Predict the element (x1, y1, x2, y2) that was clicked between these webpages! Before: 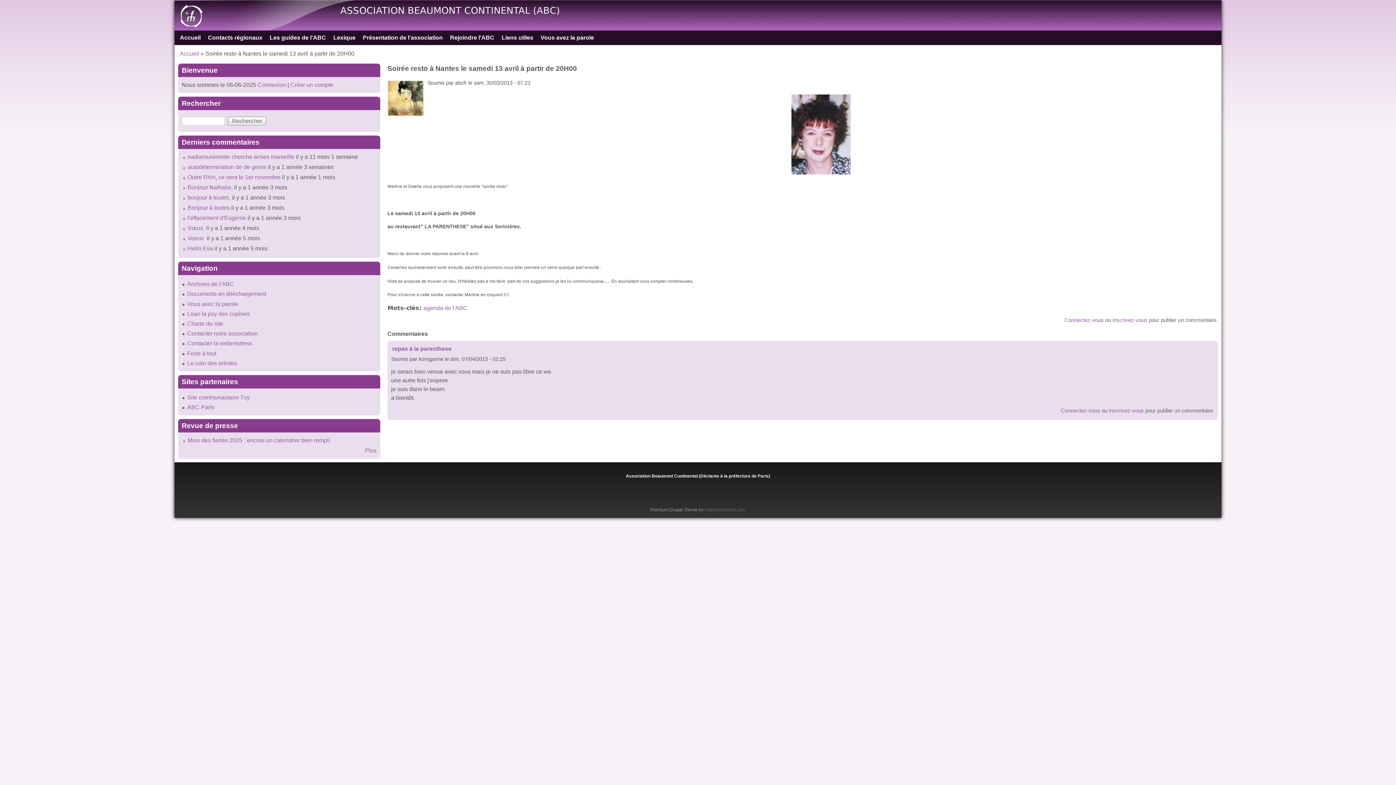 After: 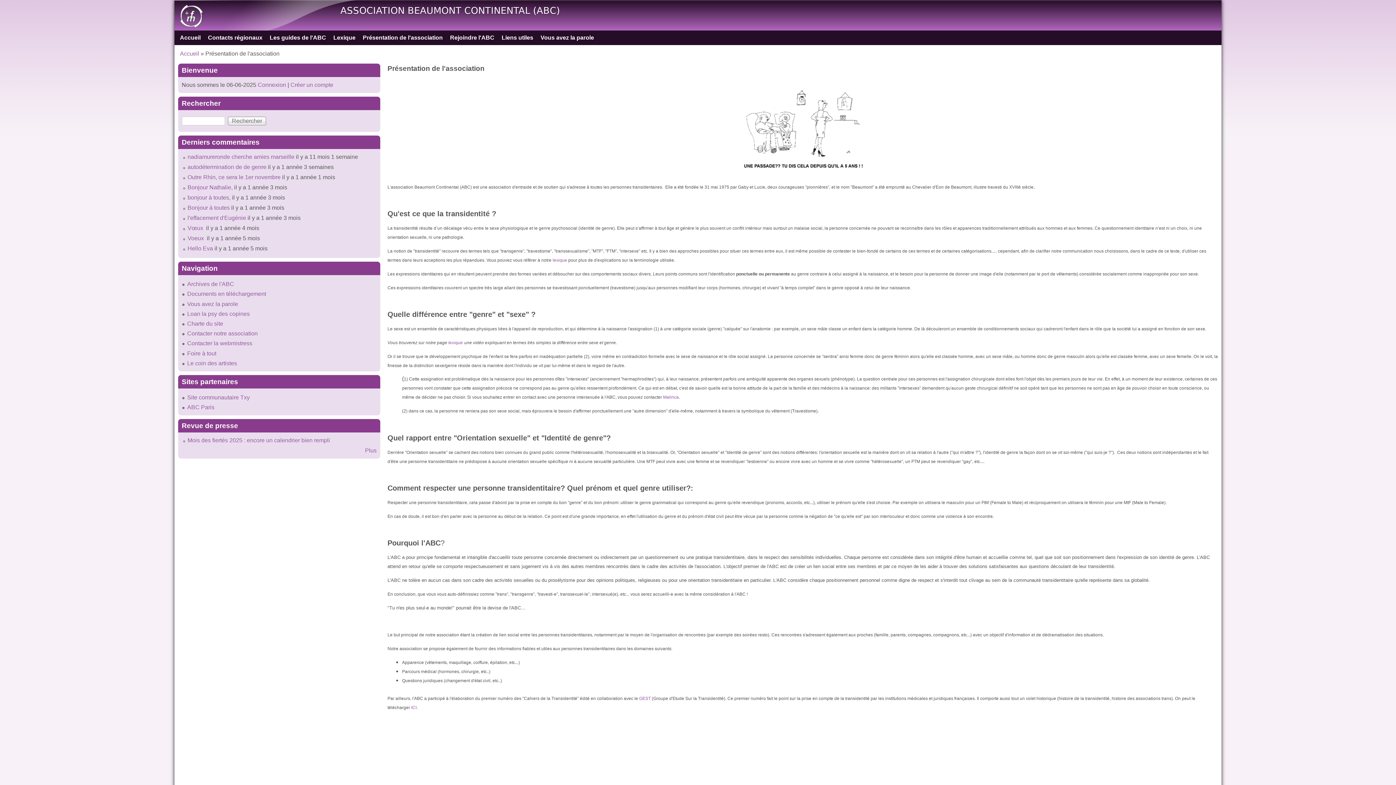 Action: bbox: (359, 34, 446, 40) label: Présentation de l'association